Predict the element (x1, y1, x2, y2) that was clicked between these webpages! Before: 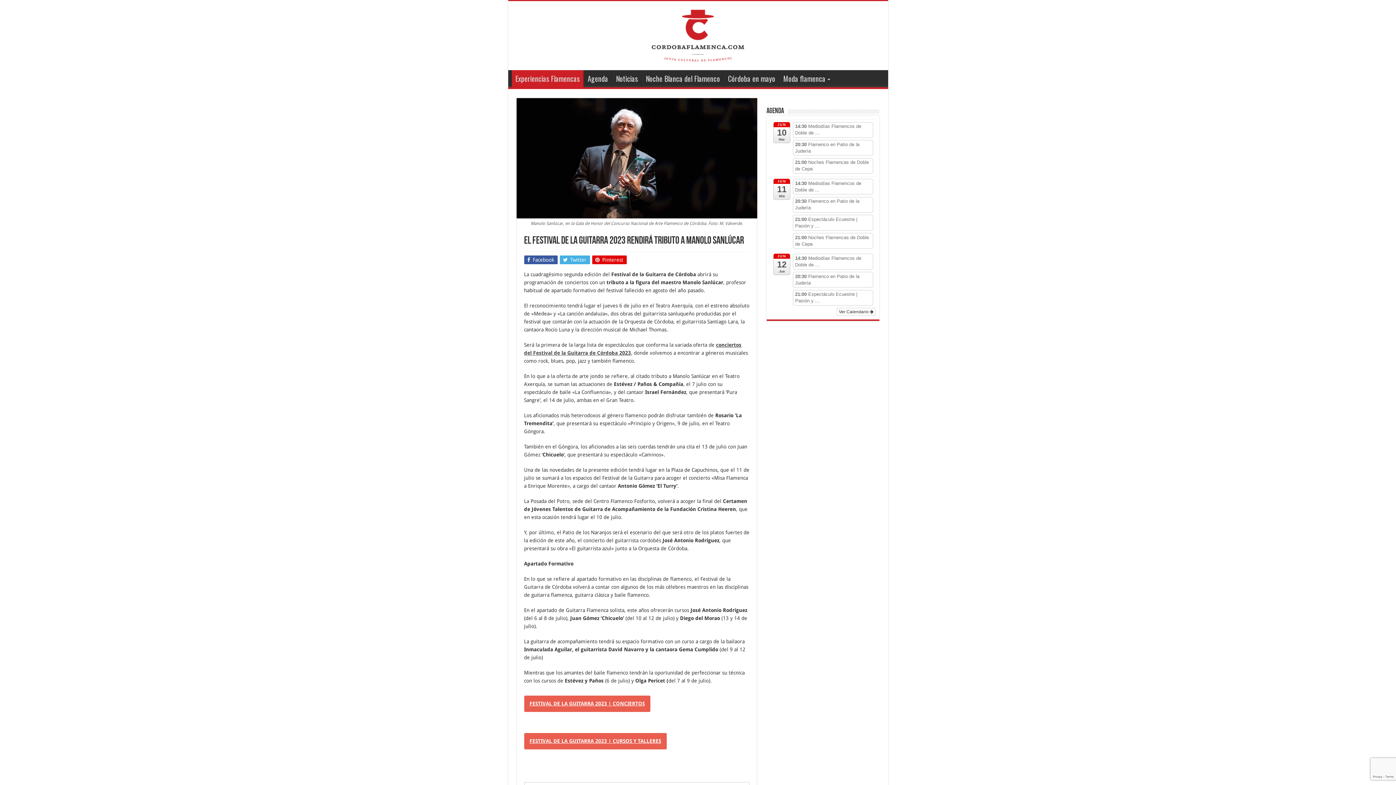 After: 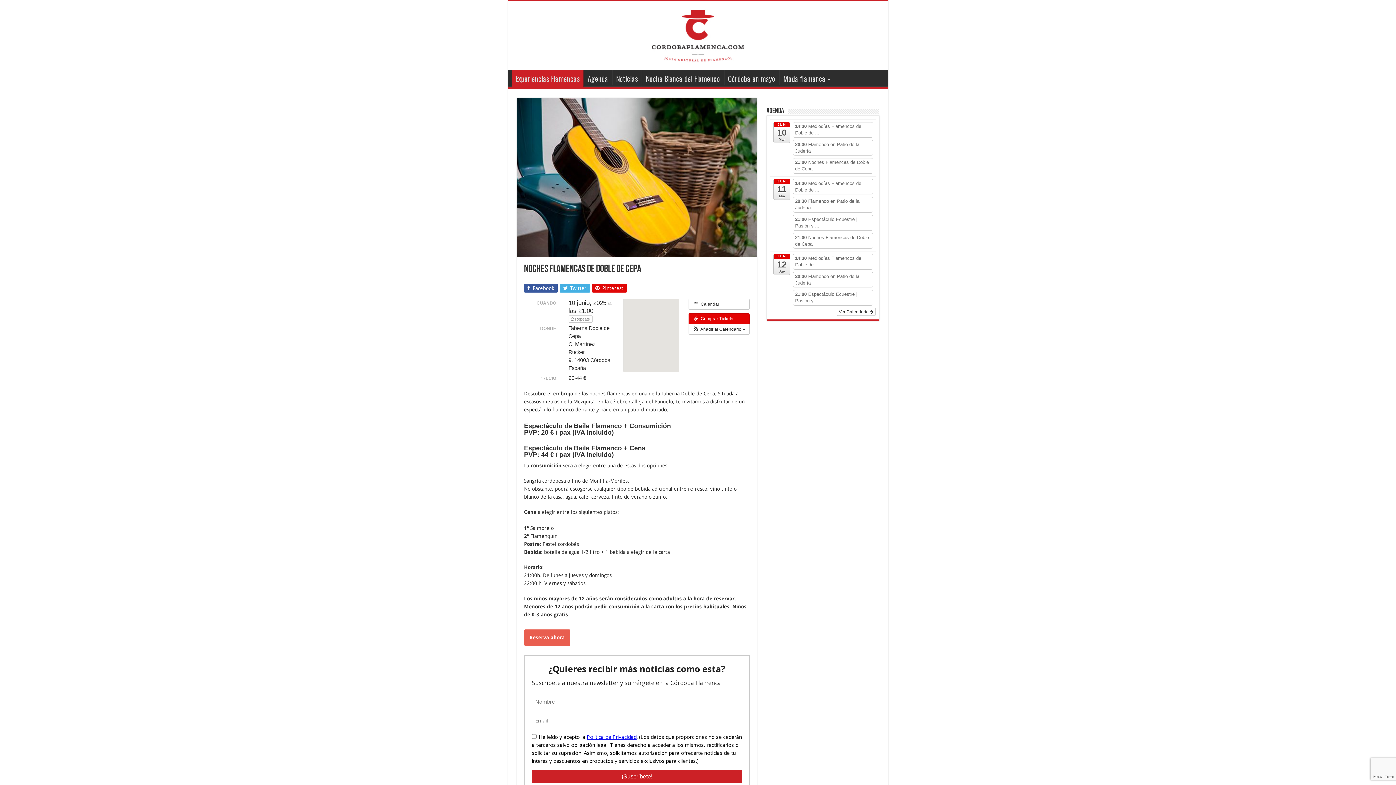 Action: bbox: (793, 158, 873, 173) label: 21:00 Noches Flamencas de Doble de Cepa